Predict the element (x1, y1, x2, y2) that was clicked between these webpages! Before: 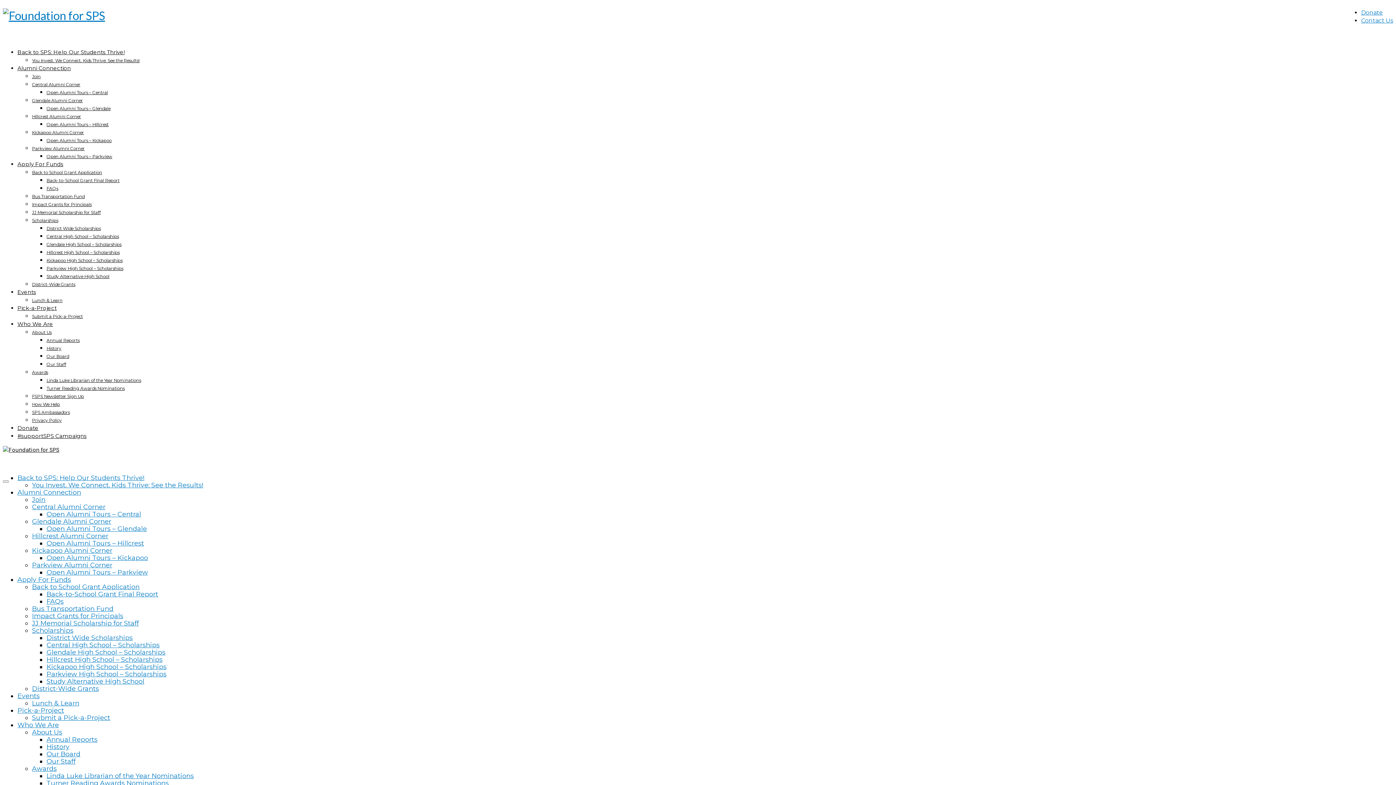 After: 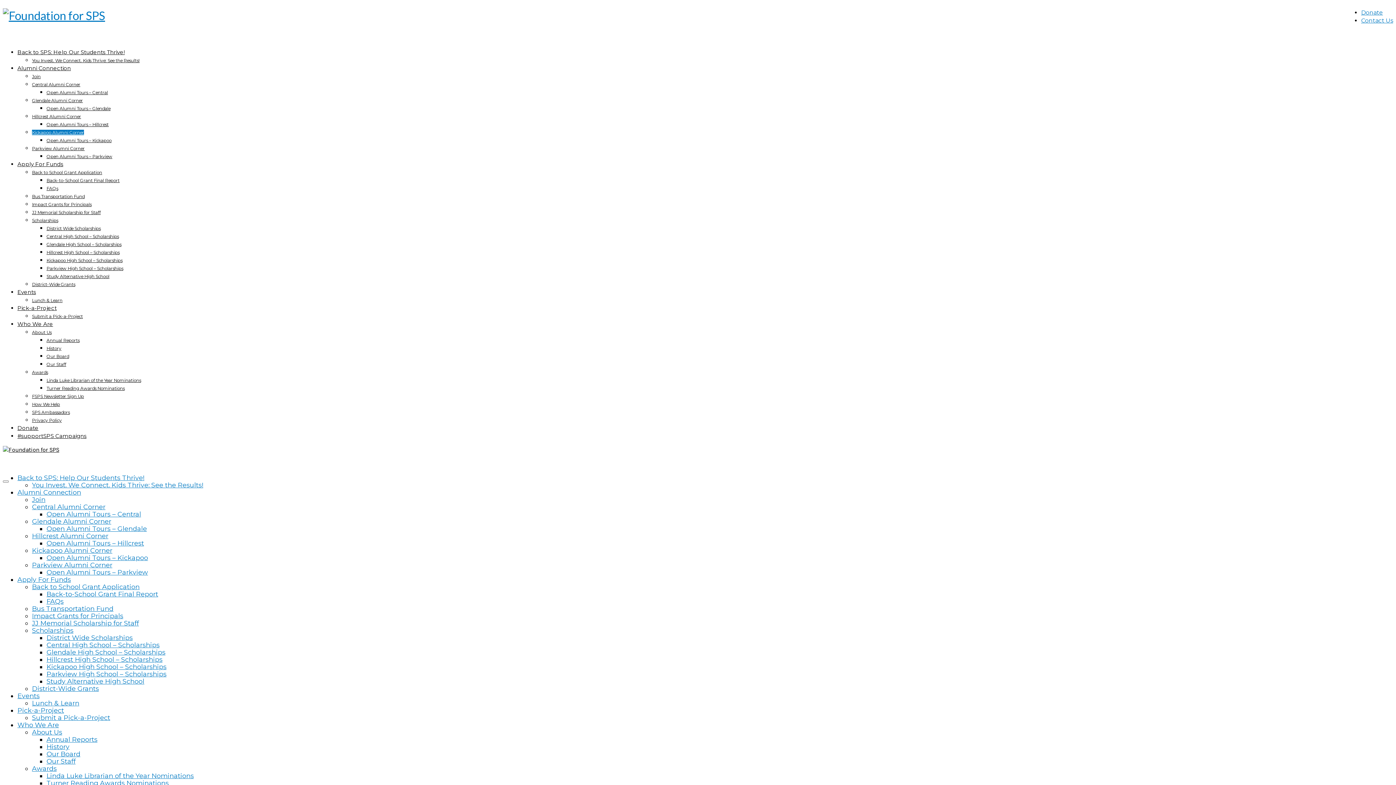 Action: bbox: (32, 129, 84, 135) label: Kickapoo Alumni Corner